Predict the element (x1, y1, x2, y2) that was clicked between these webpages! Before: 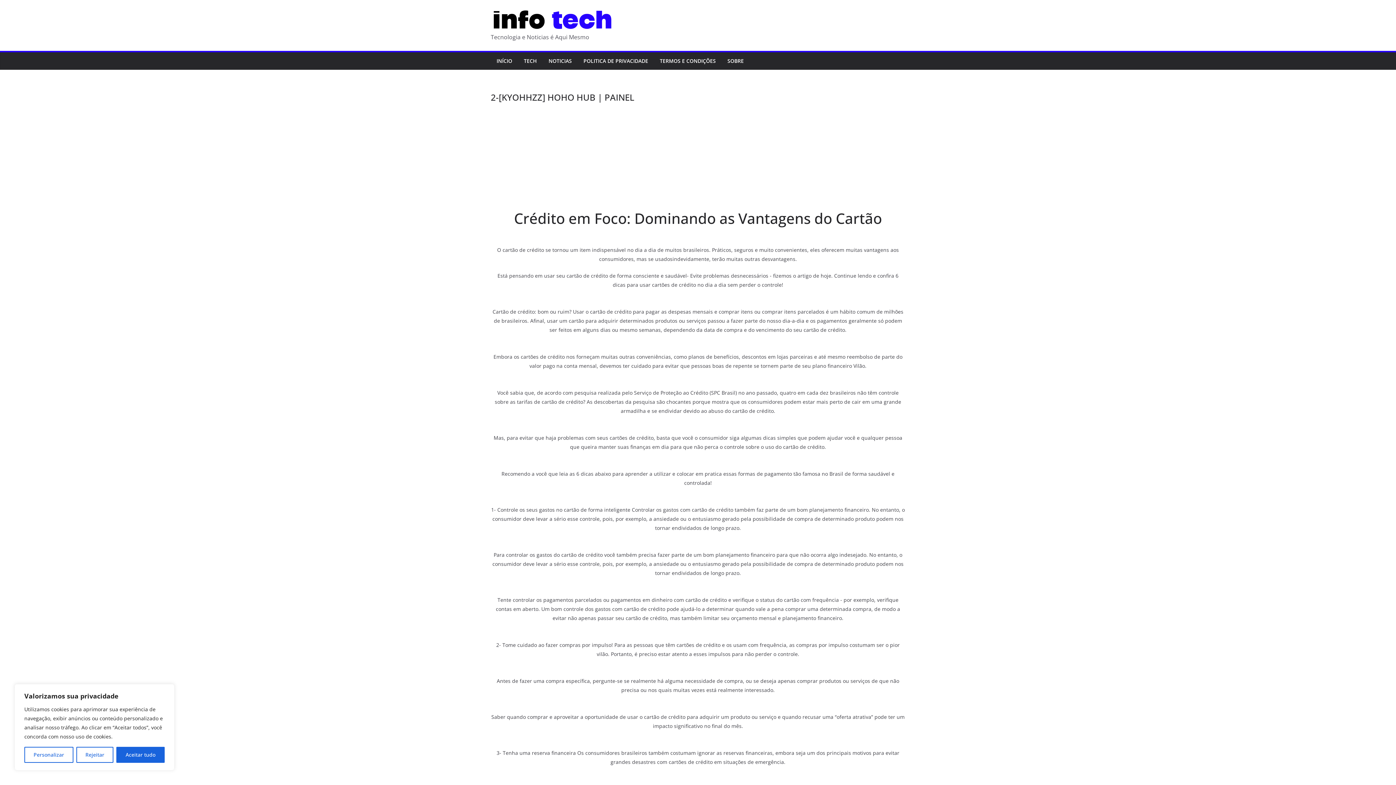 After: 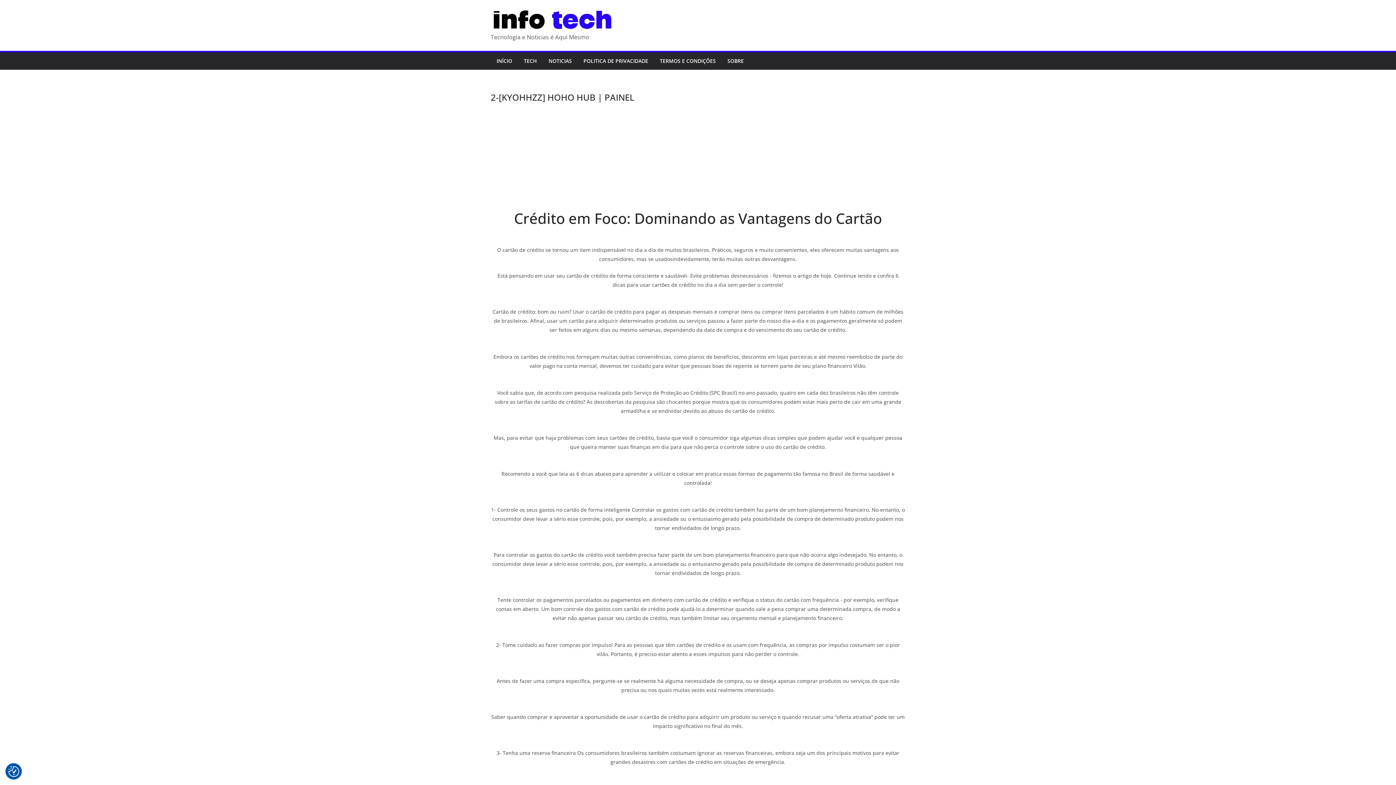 Action: label: Aceitar tudo bbox: (116, 747, 164, 763)